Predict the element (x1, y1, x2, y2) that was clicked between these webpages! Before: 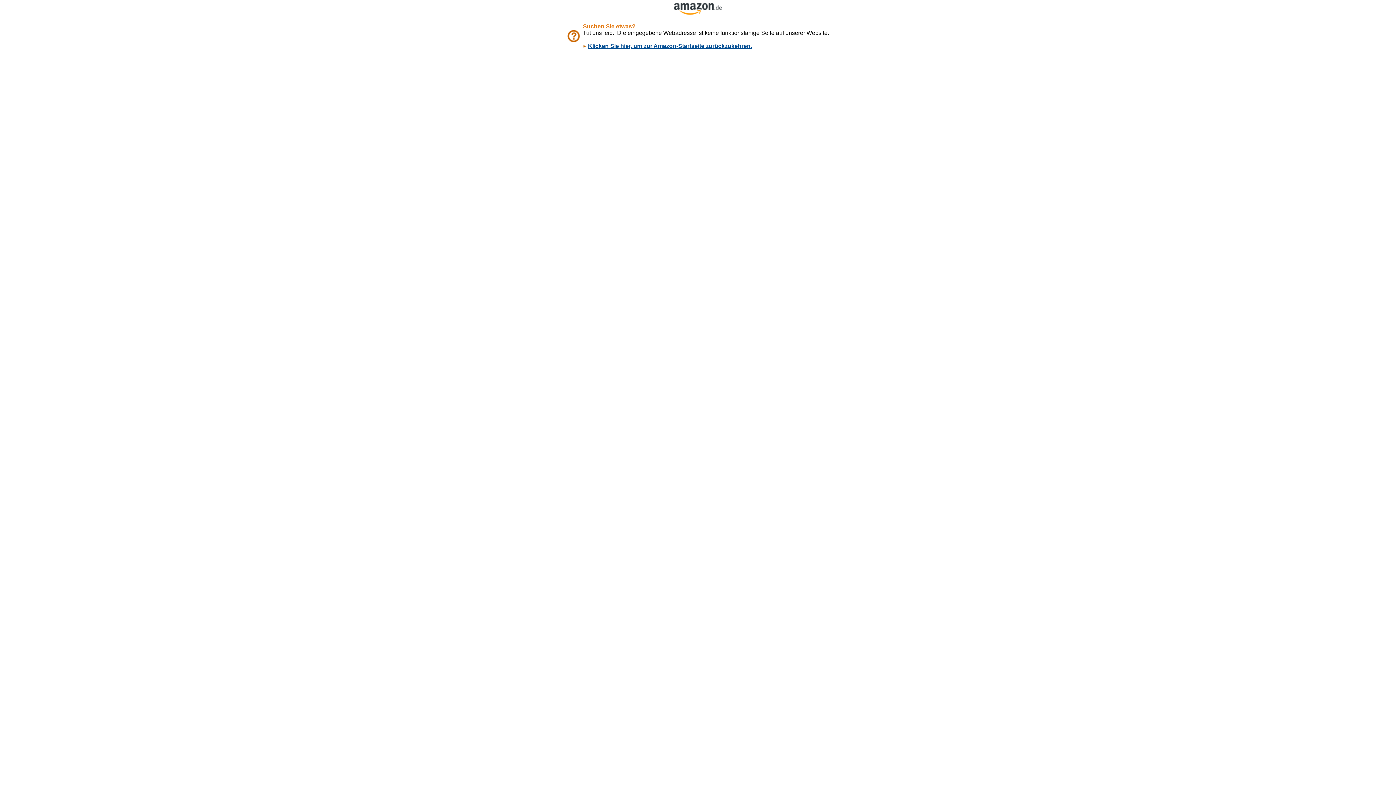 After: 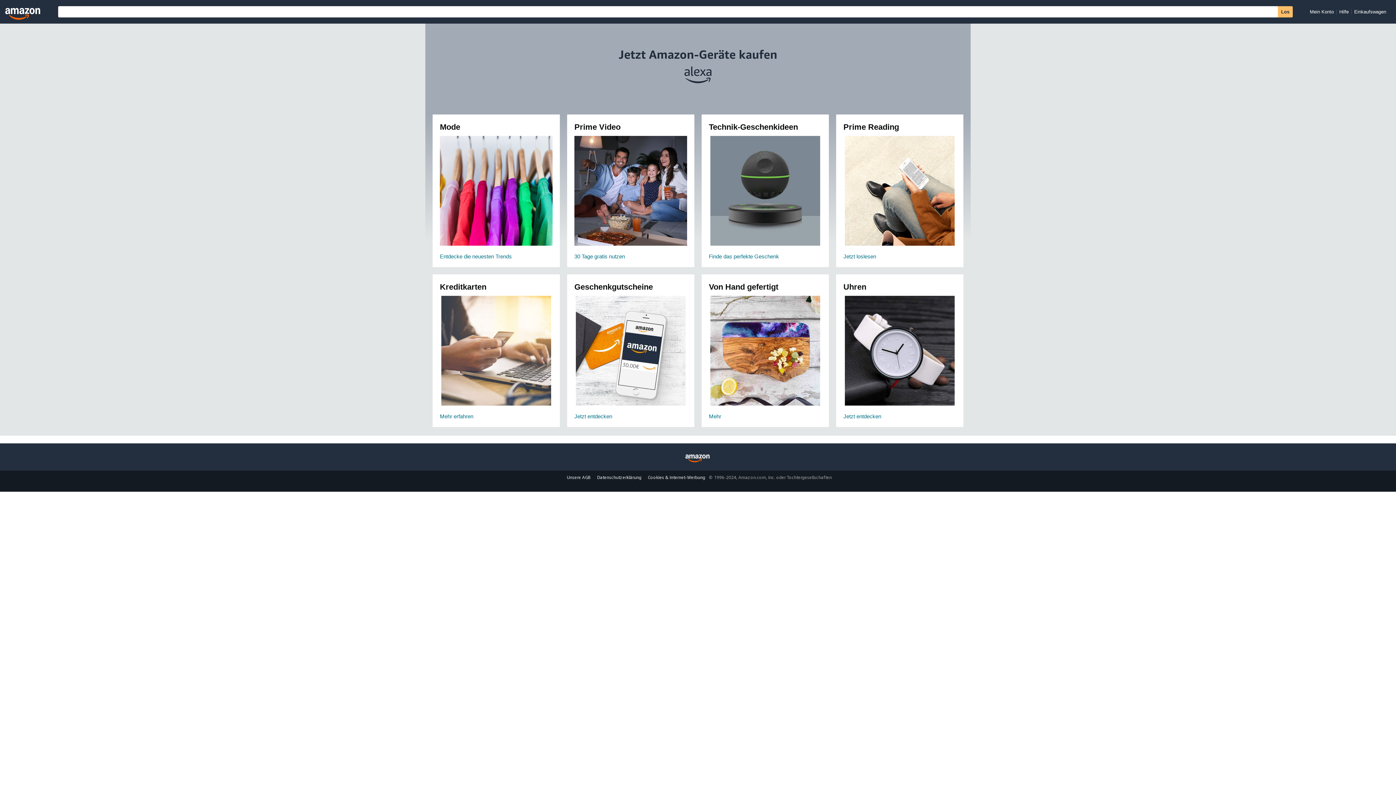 Action: bbox: (674, 9, 722, 16)